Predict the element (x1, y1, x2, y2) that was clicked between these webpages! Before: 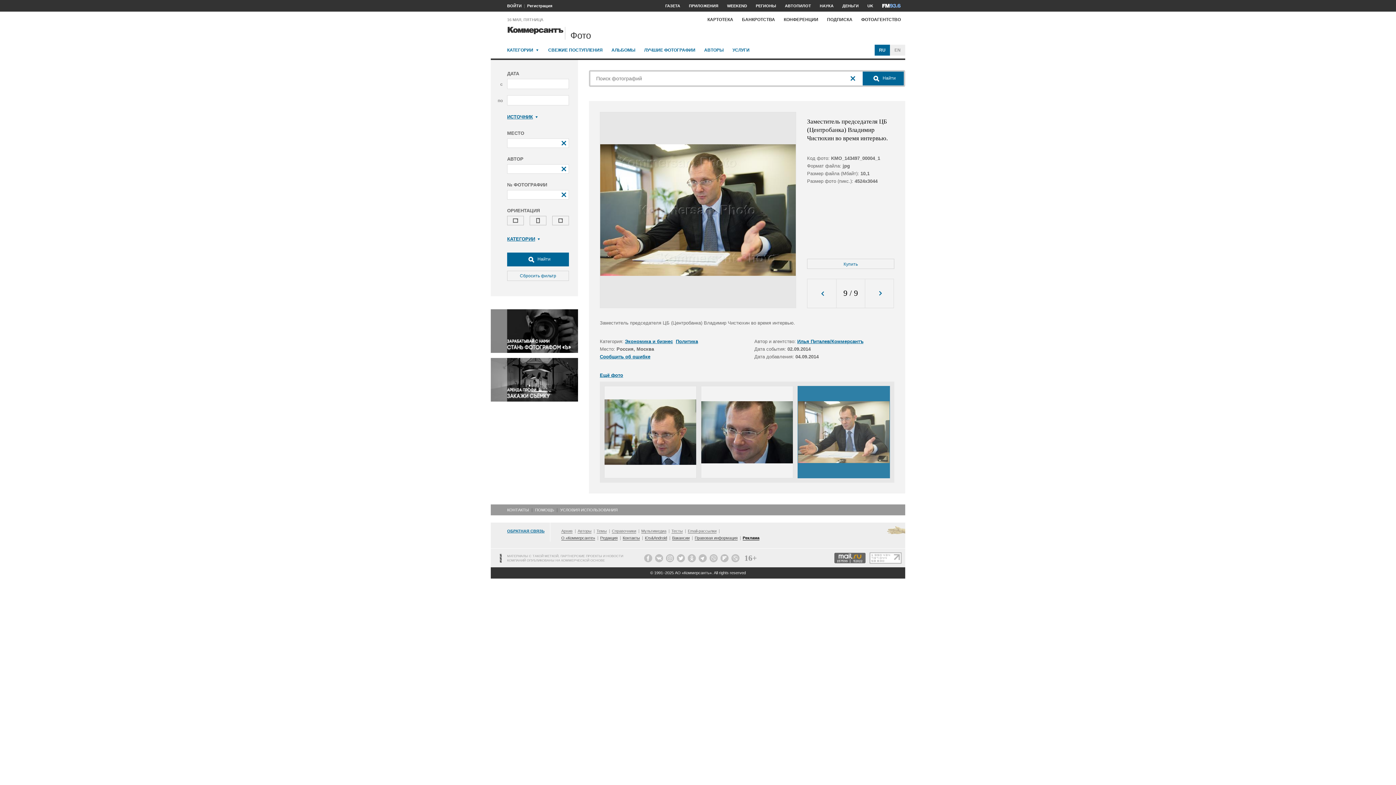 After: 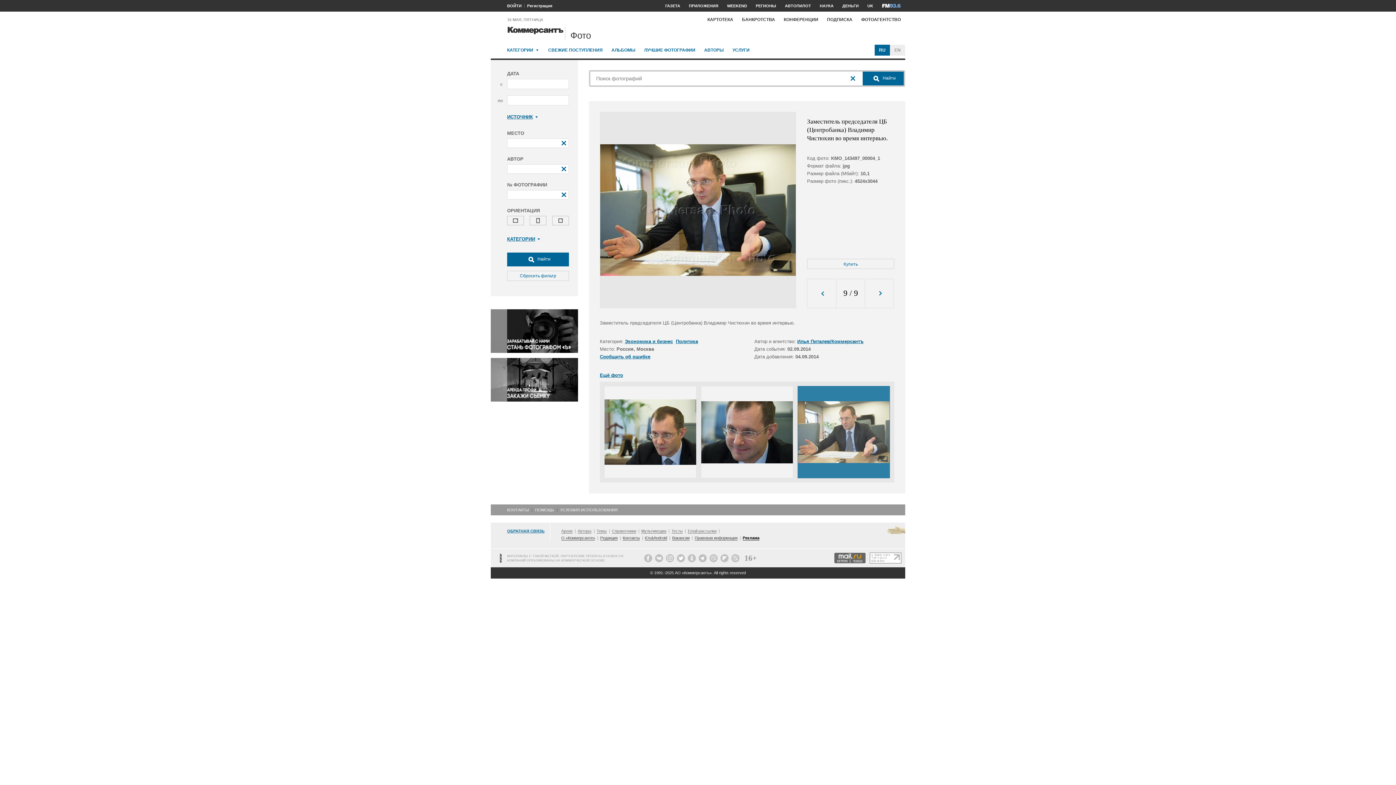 Action: bbox: (507, 44, 533, 55) label: КАТЕГОРИИ